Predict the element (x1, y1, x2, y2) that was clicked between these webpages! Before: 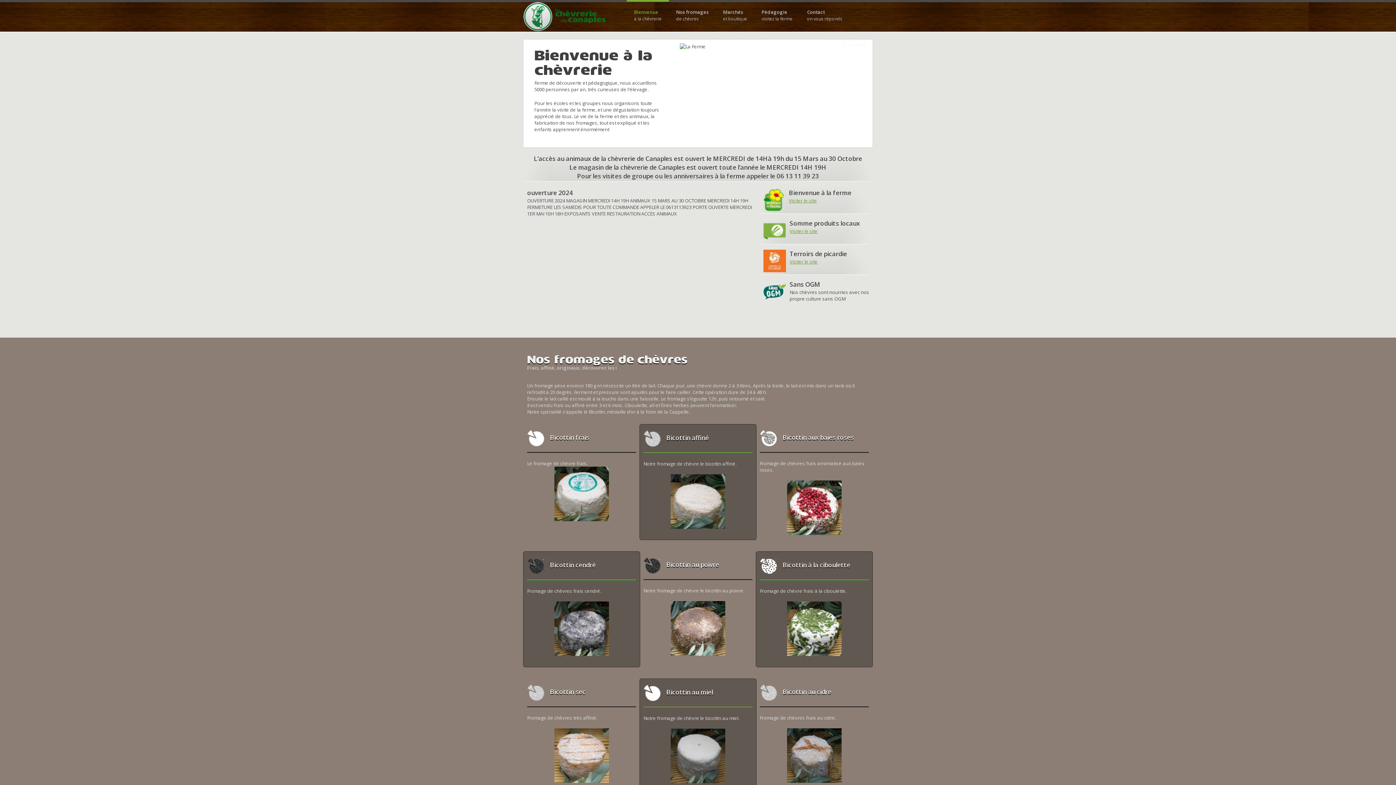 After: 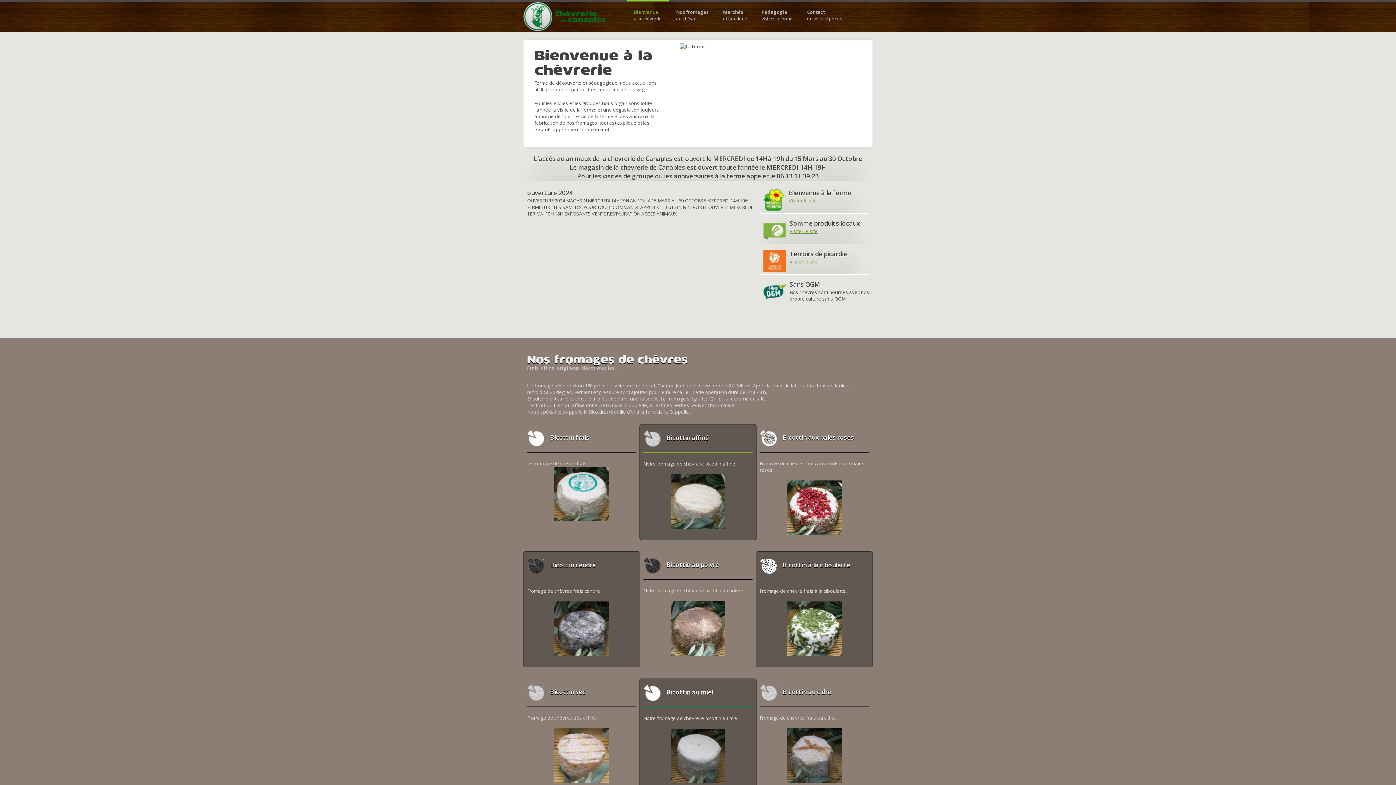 Action: bbox: (841, 41, 847, 46) label: 1